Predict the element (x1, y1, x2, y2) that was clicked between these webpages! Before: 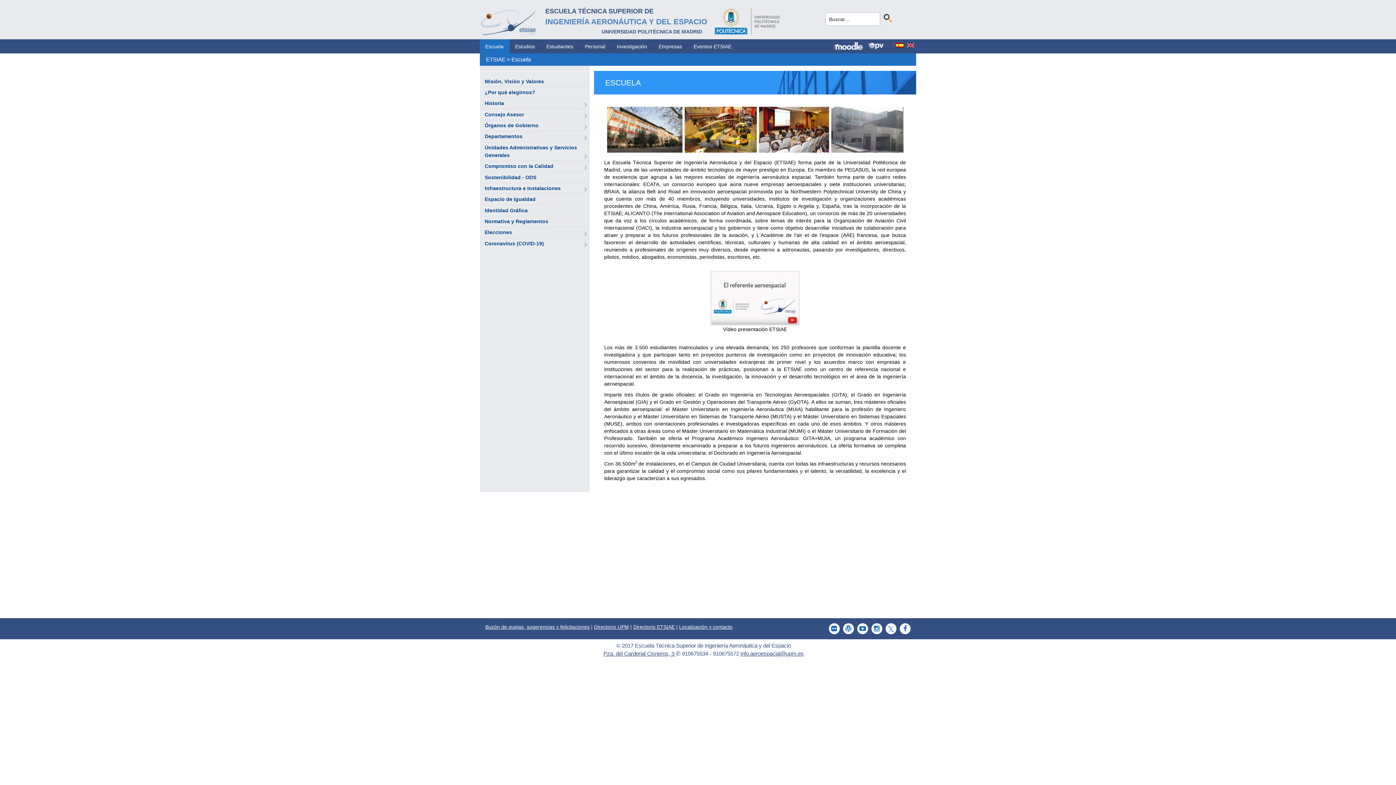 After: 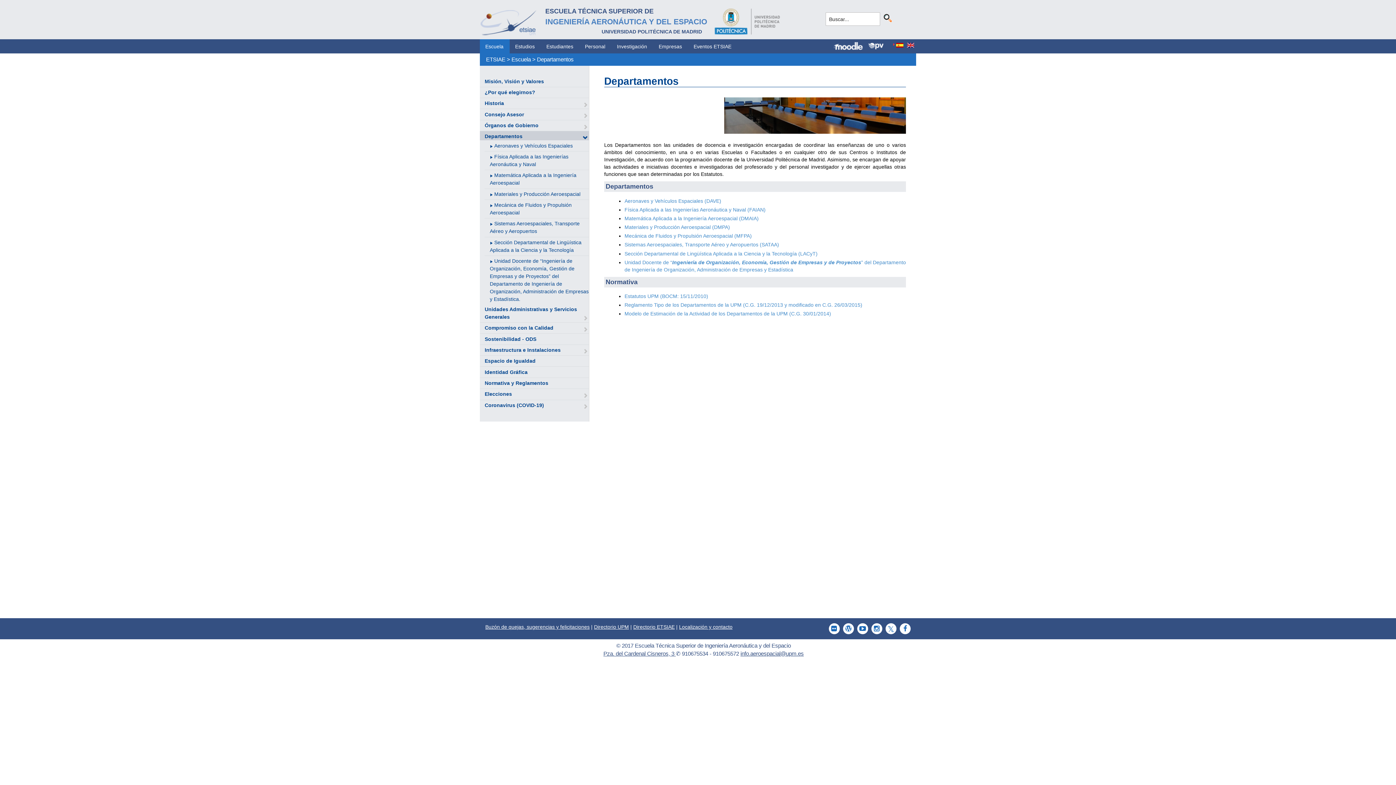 Action: bbox: (484, 133, 522, 139) label: Departamentos